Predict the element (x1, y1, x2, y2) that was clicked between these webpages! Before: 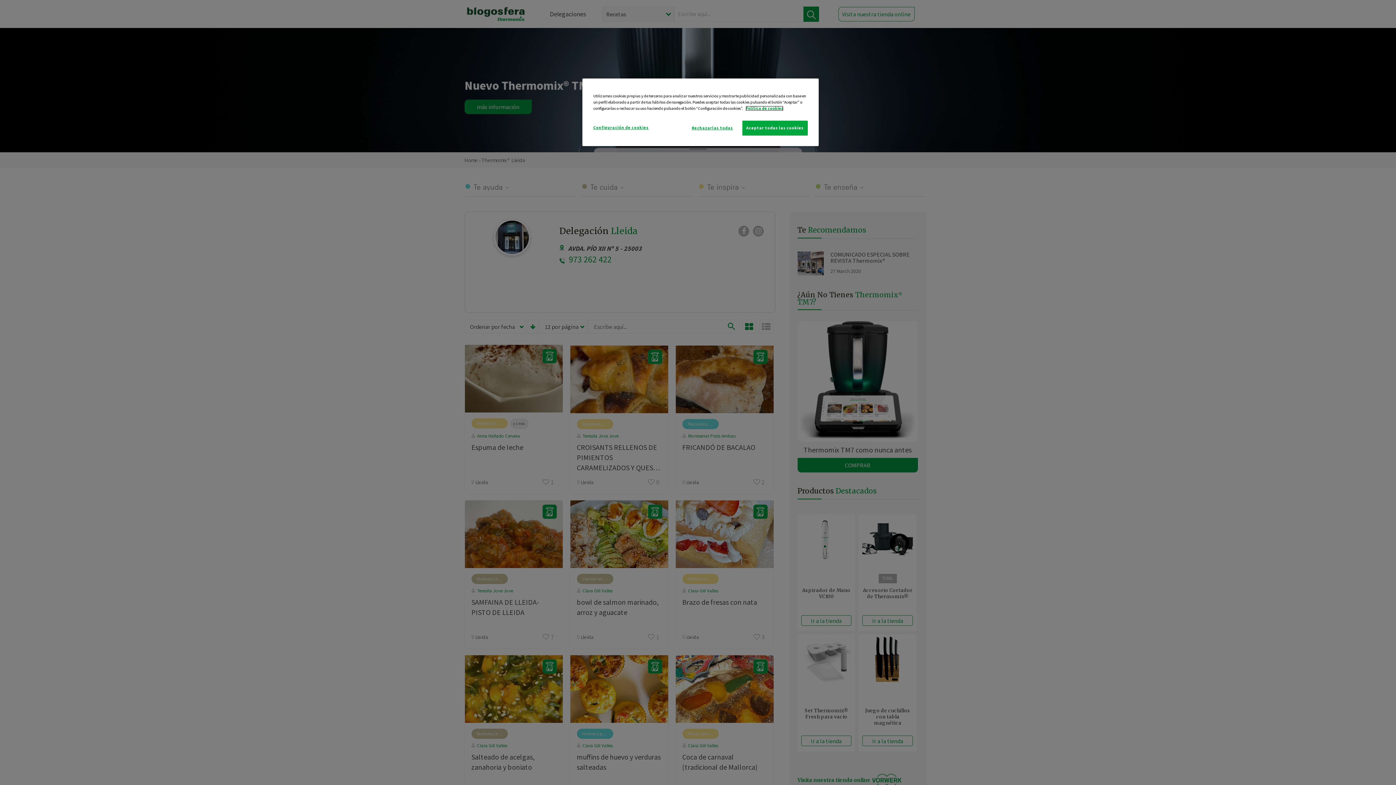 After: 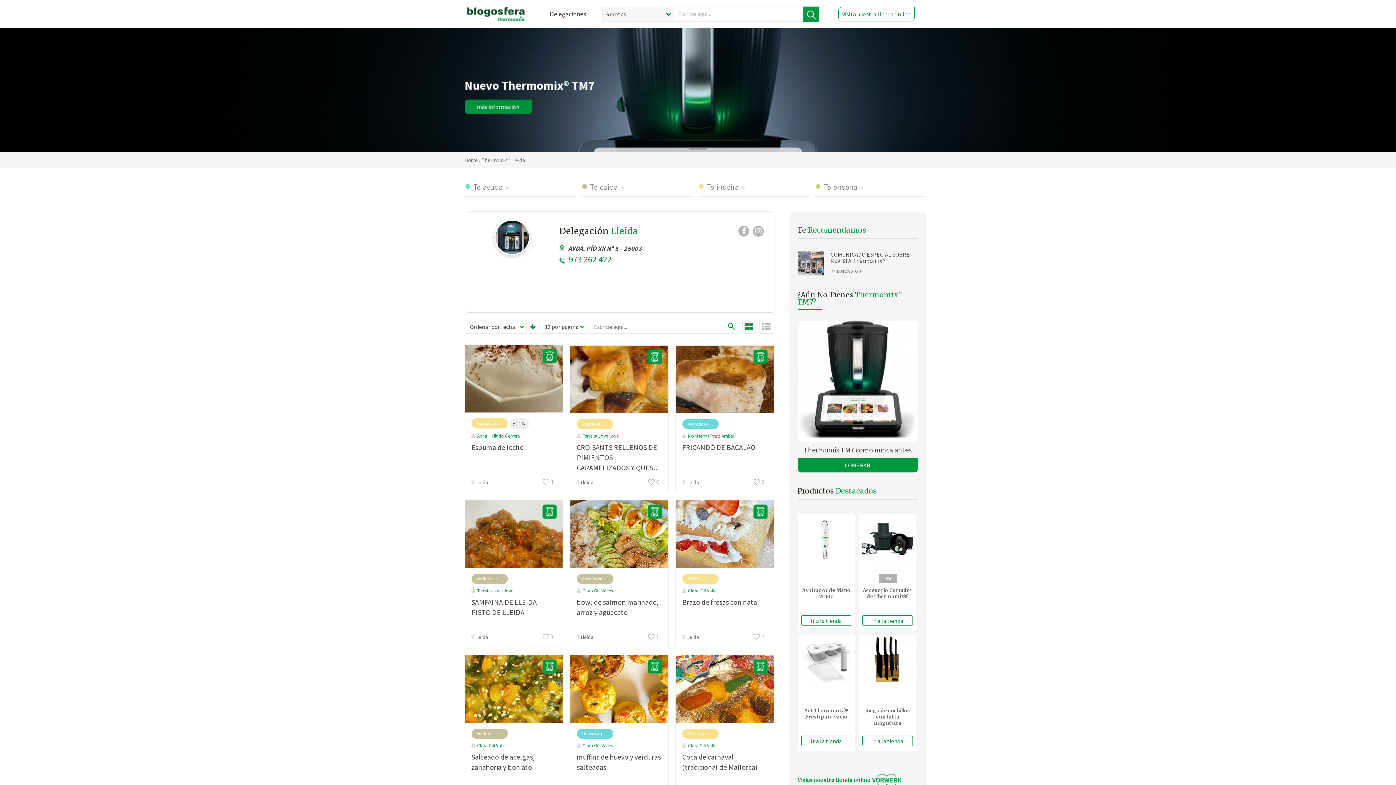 Action: label: Rechazarlas todas bbox: (687, 120, 737, 135)